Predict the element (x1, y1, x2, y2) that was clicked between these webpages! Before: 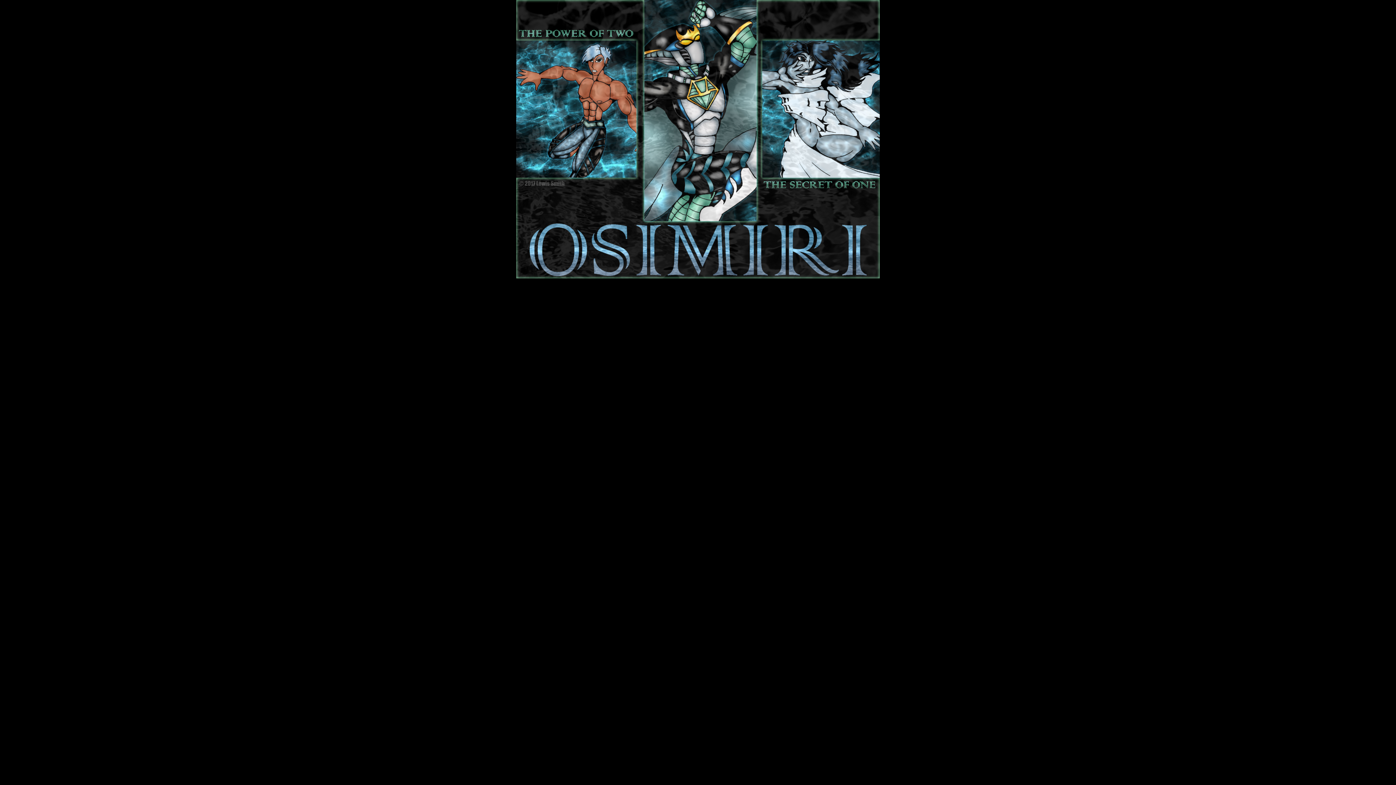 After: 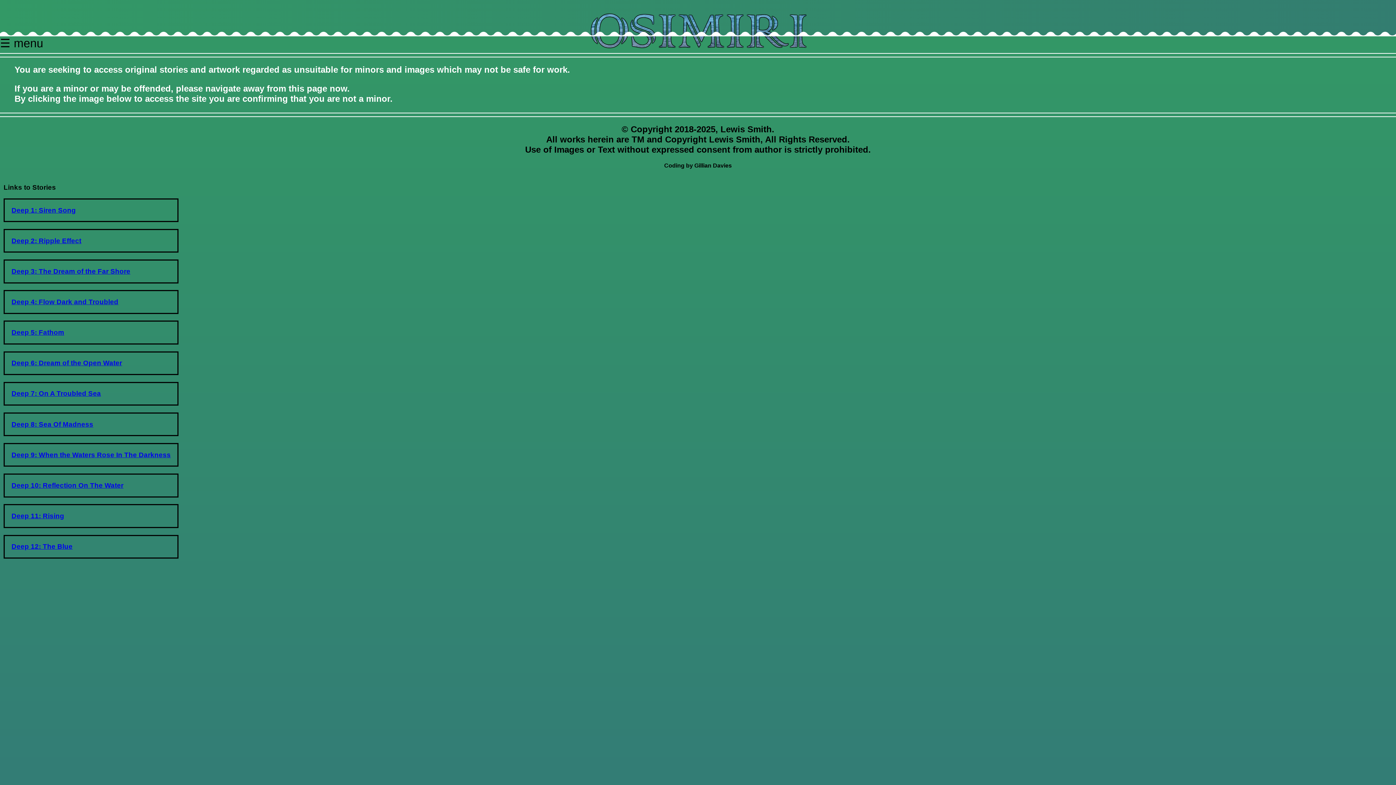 Action: bbox: (0, 0, 1396, 278)